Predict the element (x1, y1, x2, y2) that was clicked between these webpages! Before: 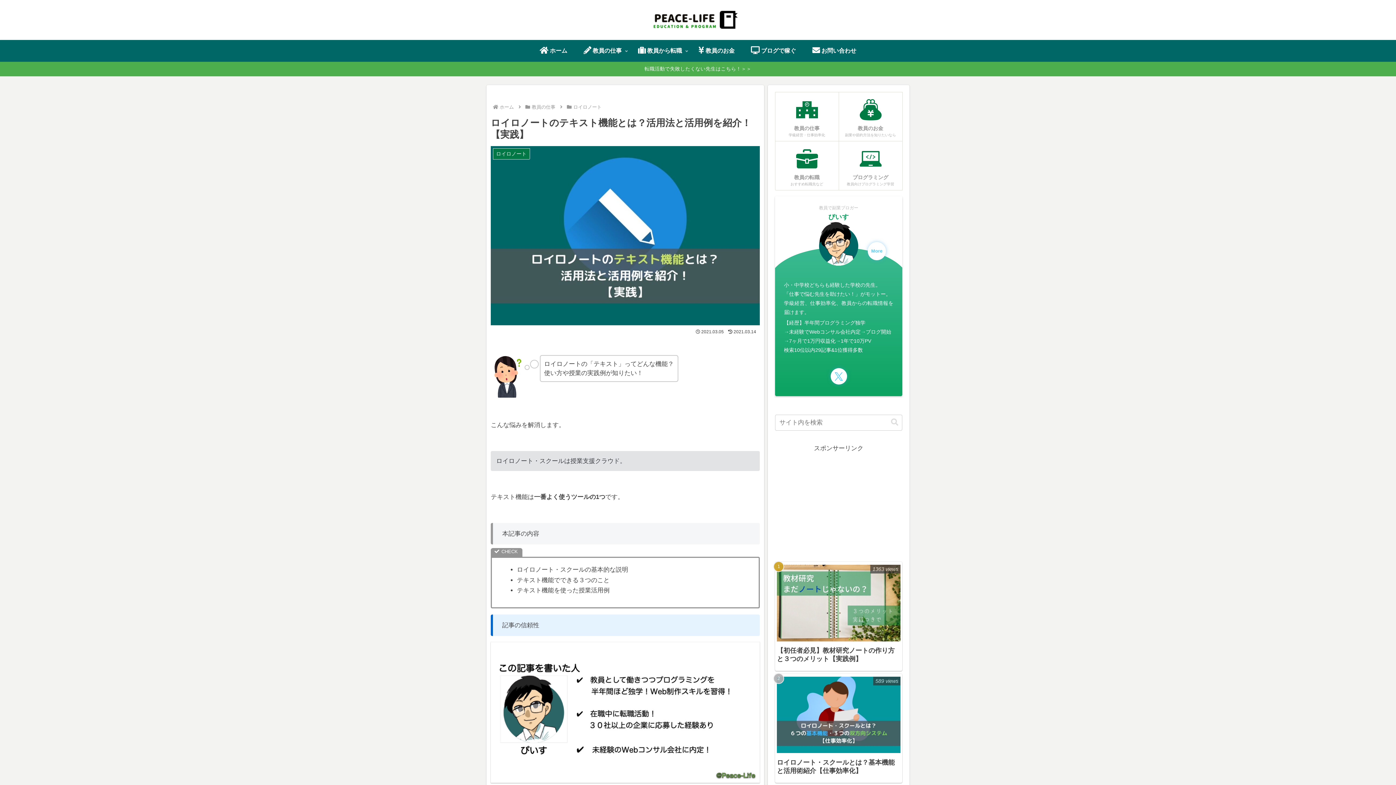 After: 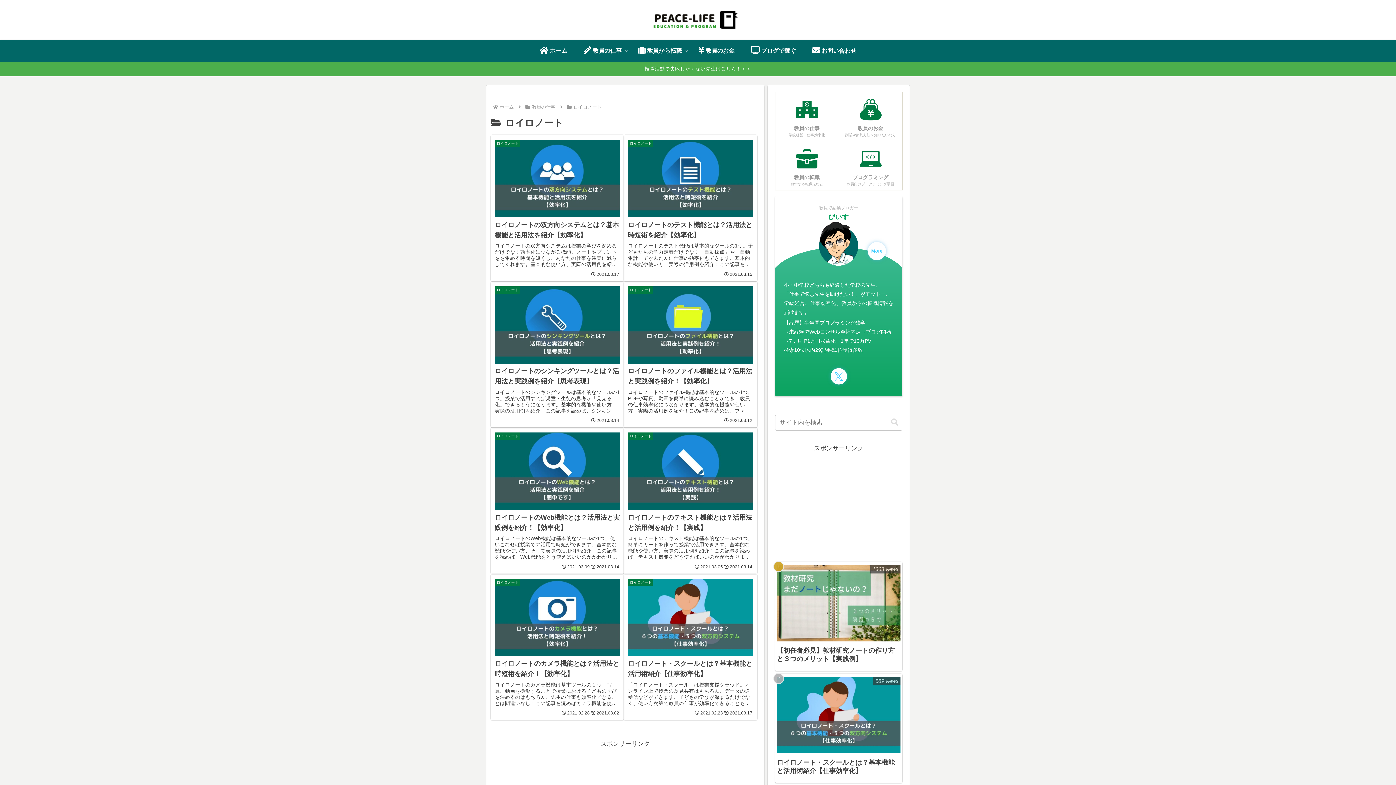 Action: label: ロイロノート bbox: (572, 104, 602, 109)